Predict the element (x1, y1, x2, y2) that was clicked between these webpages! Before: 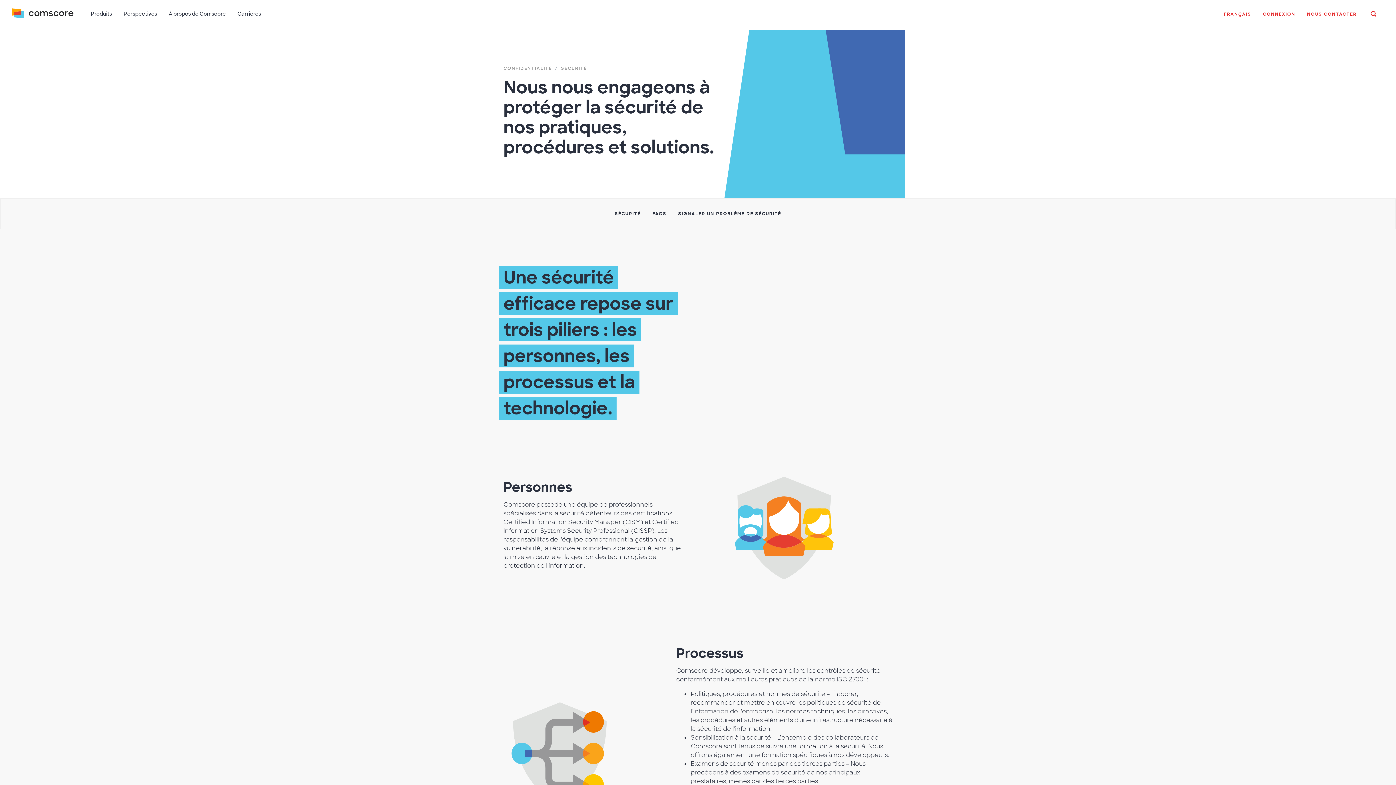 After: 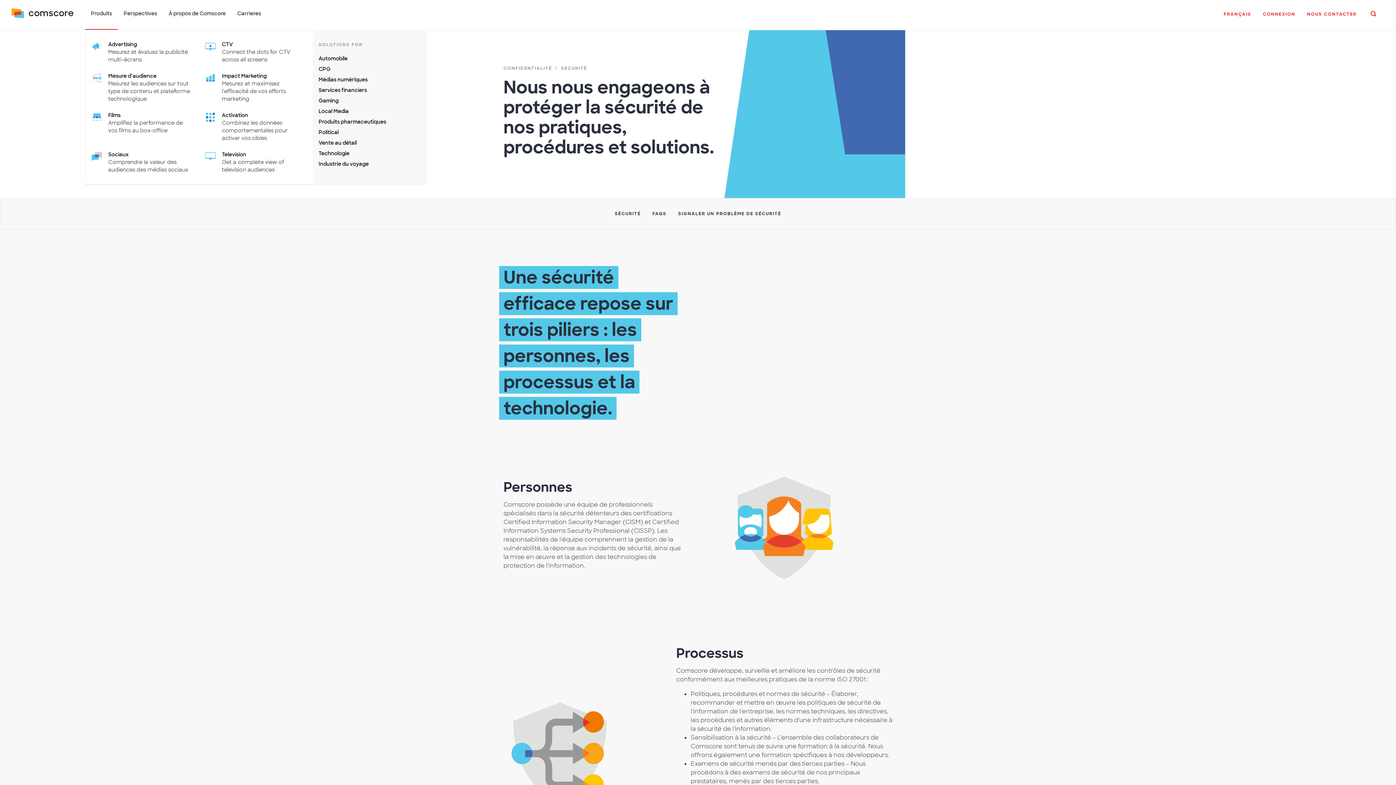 Action: bbox: (85, 6, 117, 29) label: Produits